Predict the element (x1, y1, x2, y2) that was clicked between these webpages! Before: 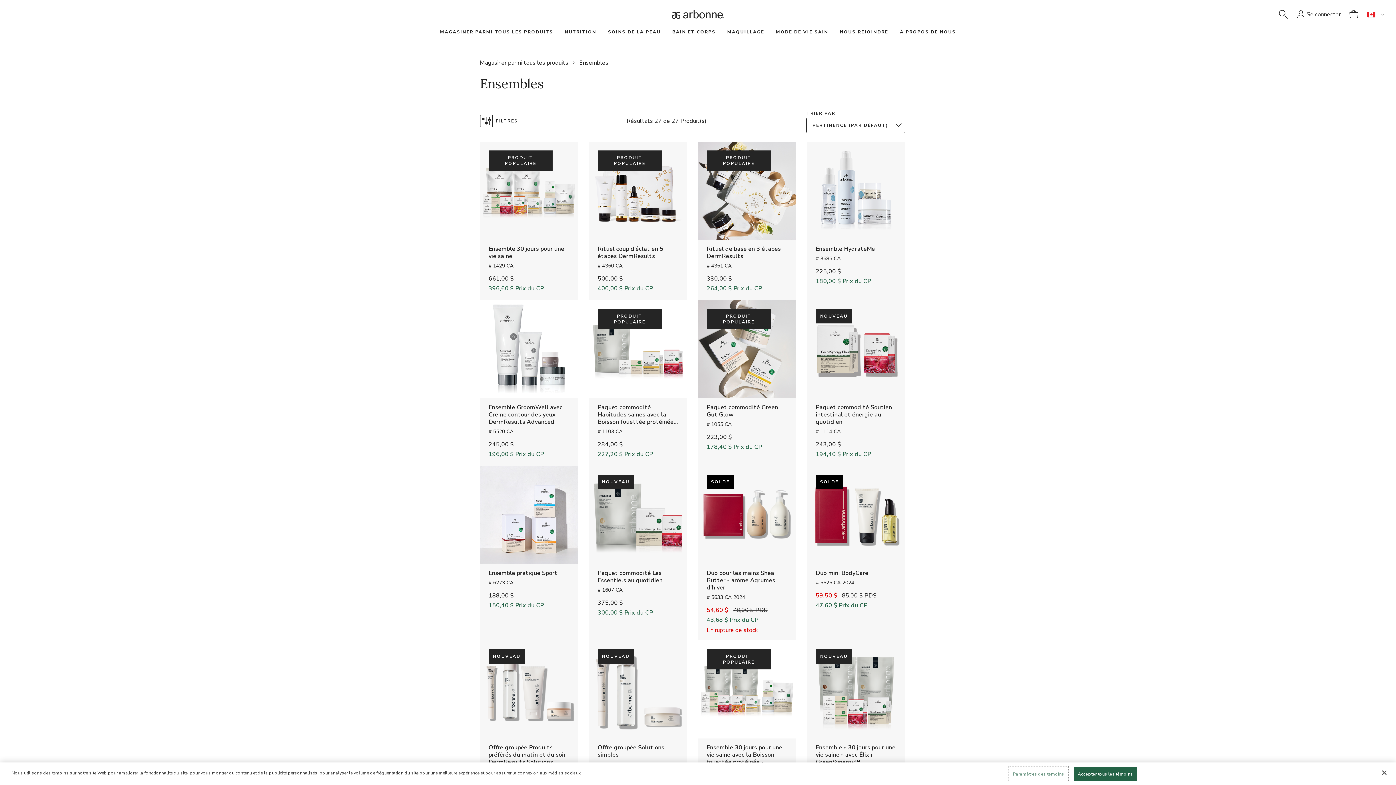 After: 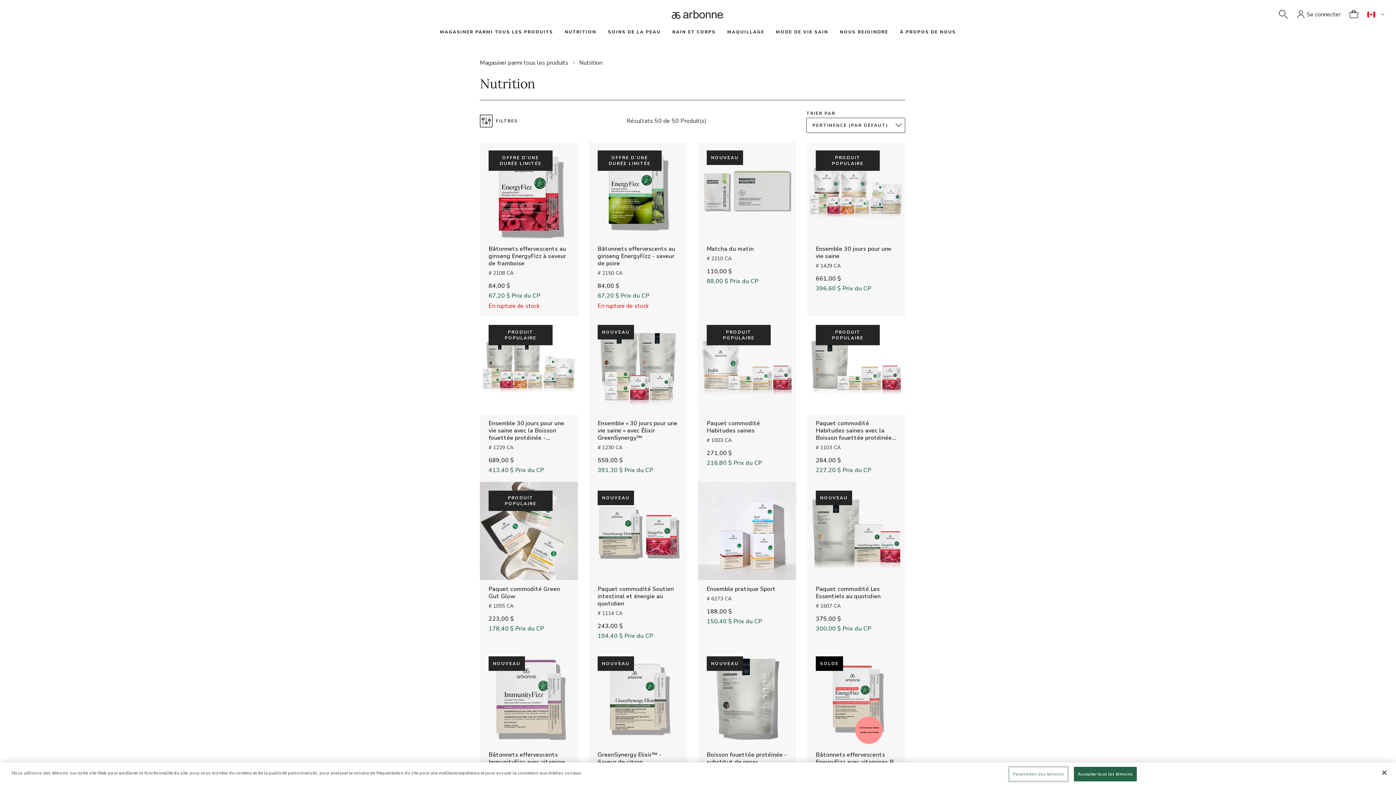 Action: label: NUTRITION bbox: (559, 26, 602, 38)